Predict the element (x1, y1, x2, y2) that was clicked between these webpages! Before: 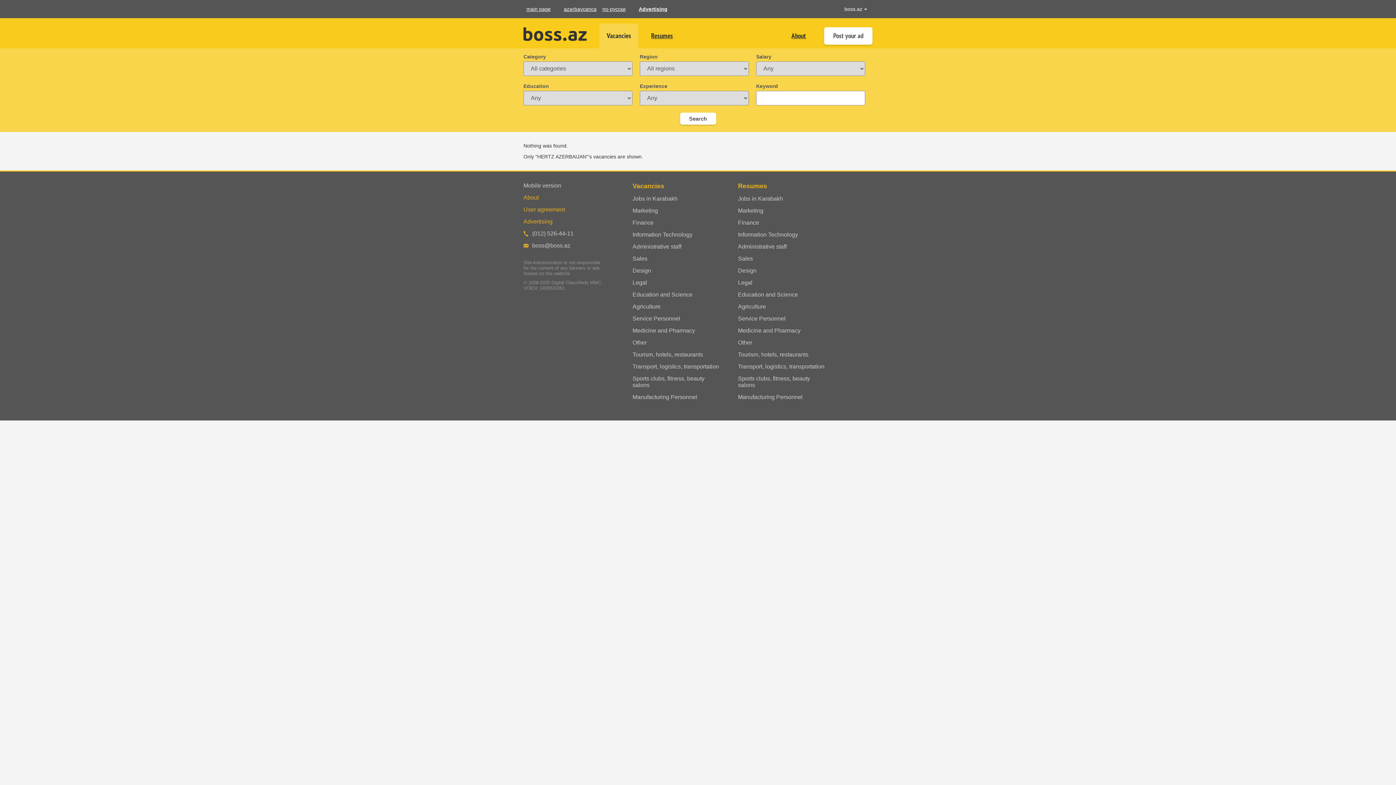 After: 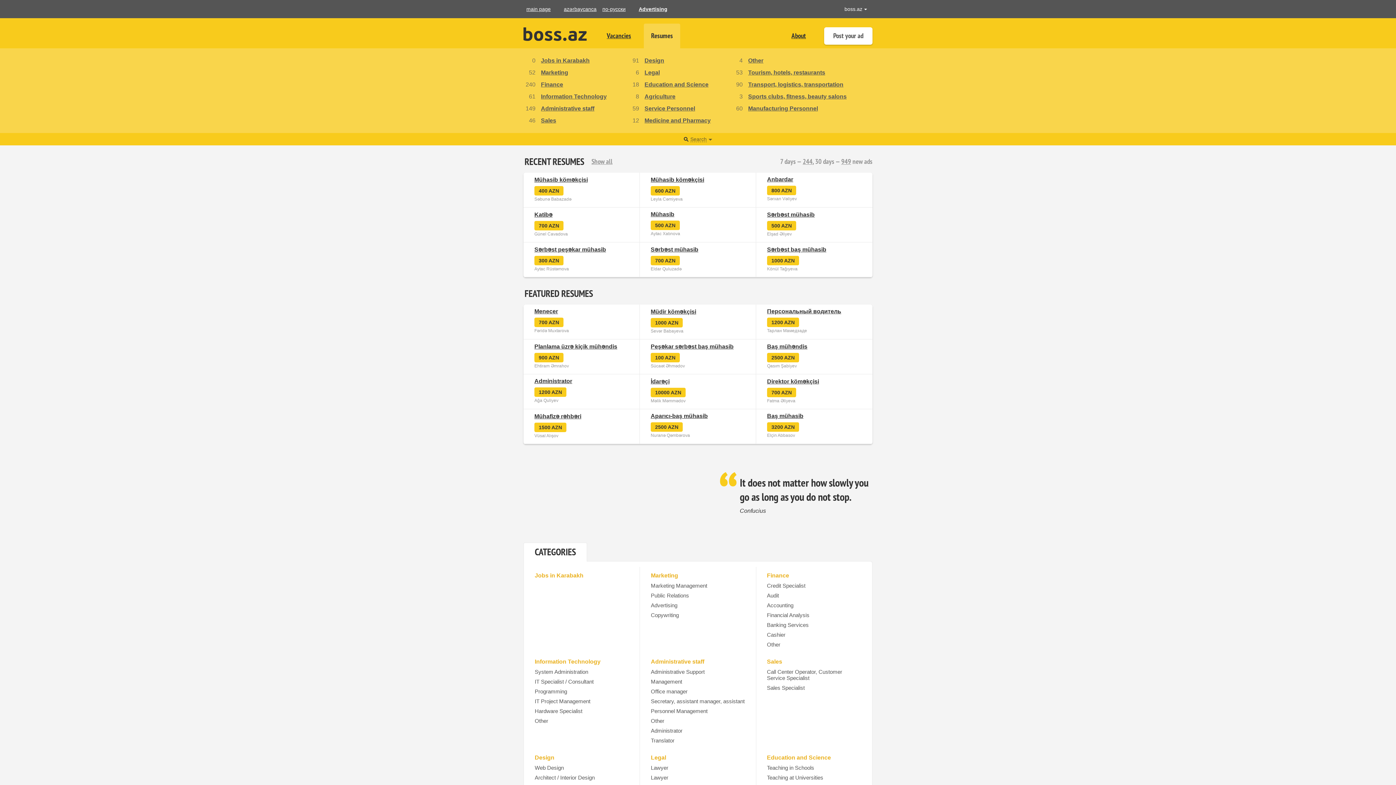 Action: label: Resumes bbox: (644, 23, 680, 48)